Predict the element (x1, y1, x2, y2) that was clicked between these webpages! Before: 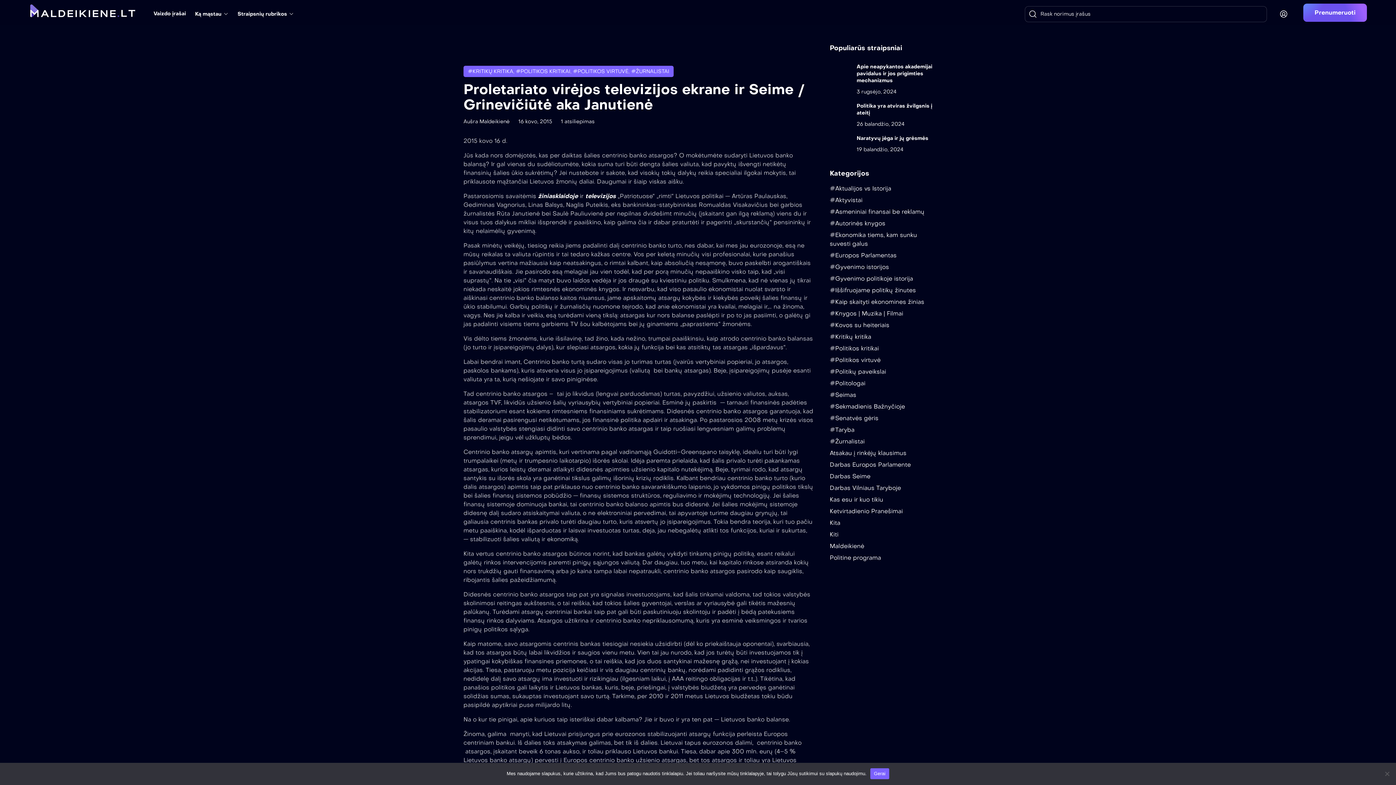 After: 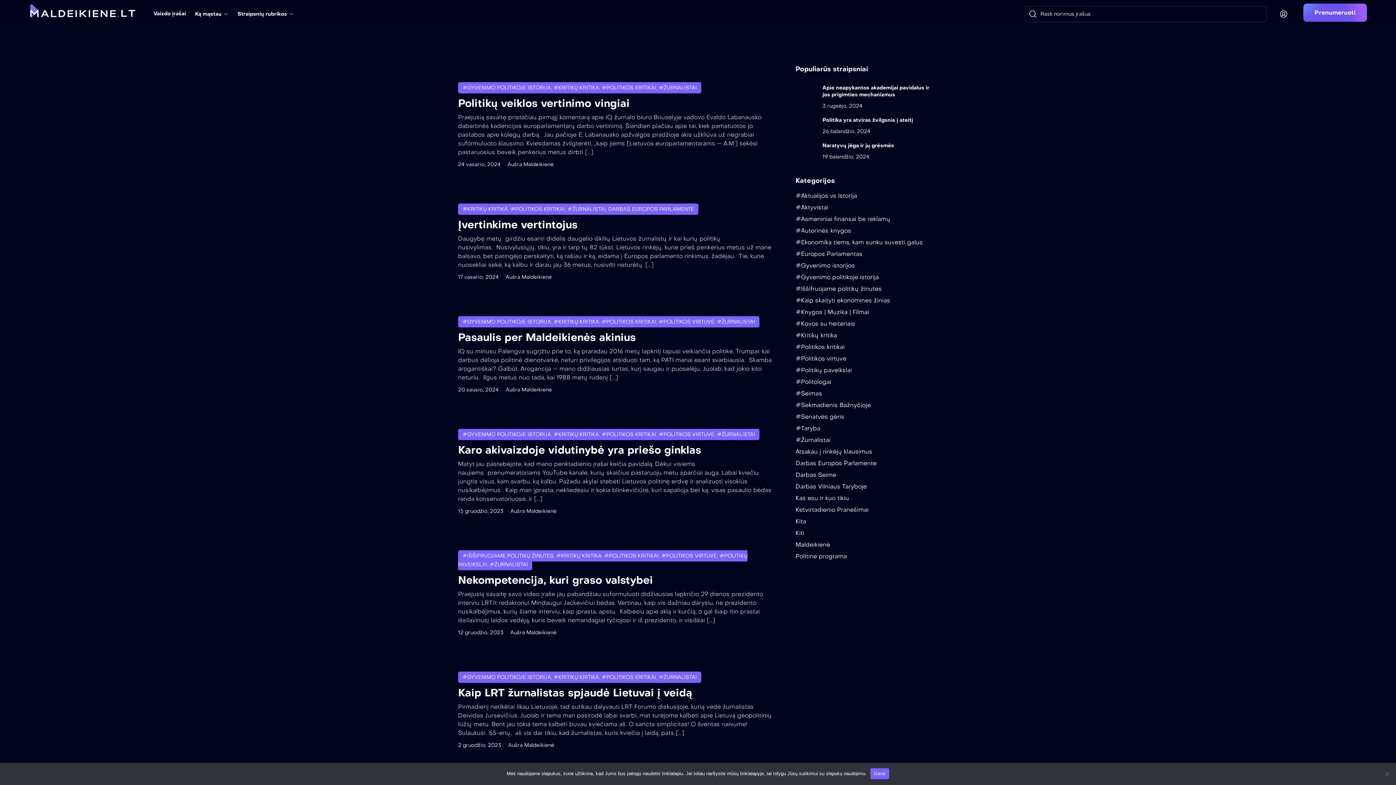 Action: label: #Žurnalistai bbox: (830, 437, 864, 446)